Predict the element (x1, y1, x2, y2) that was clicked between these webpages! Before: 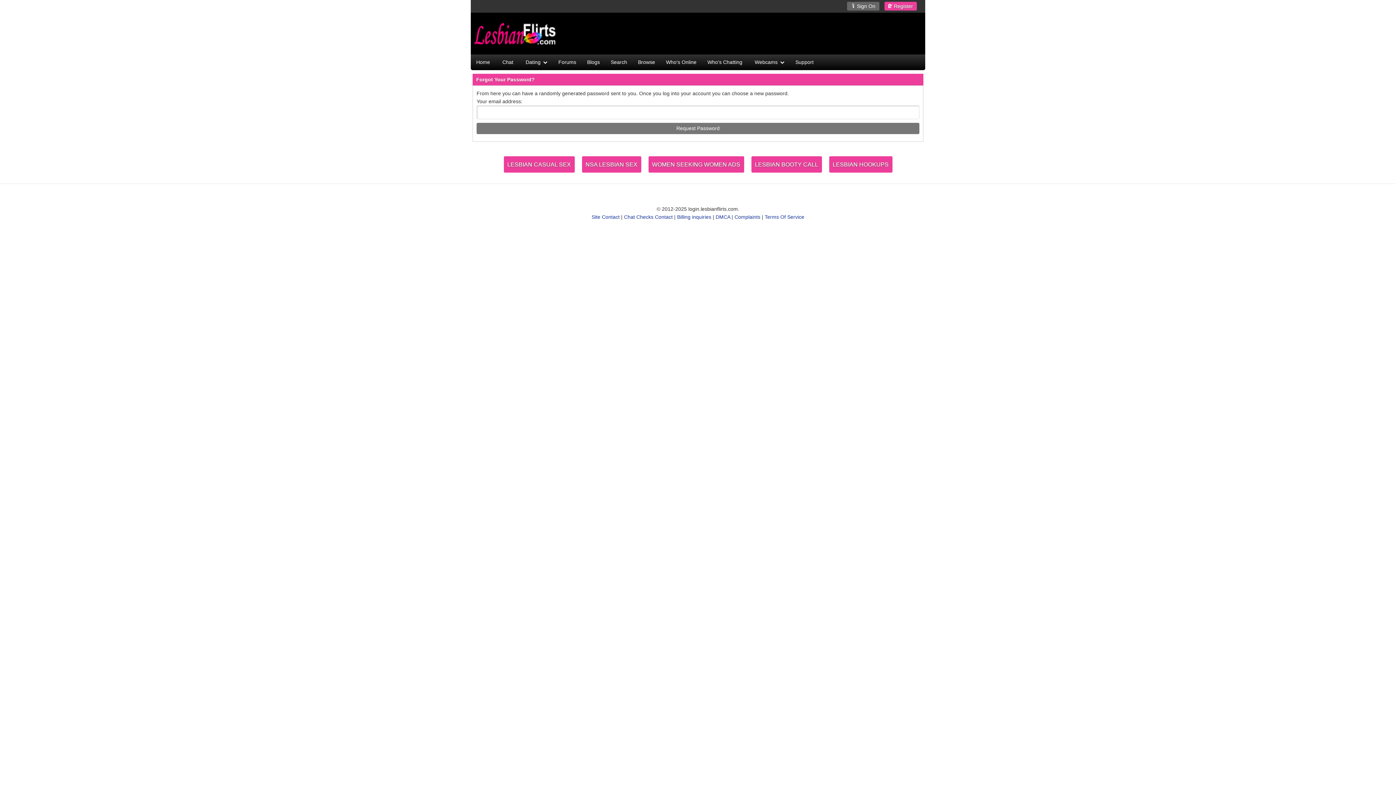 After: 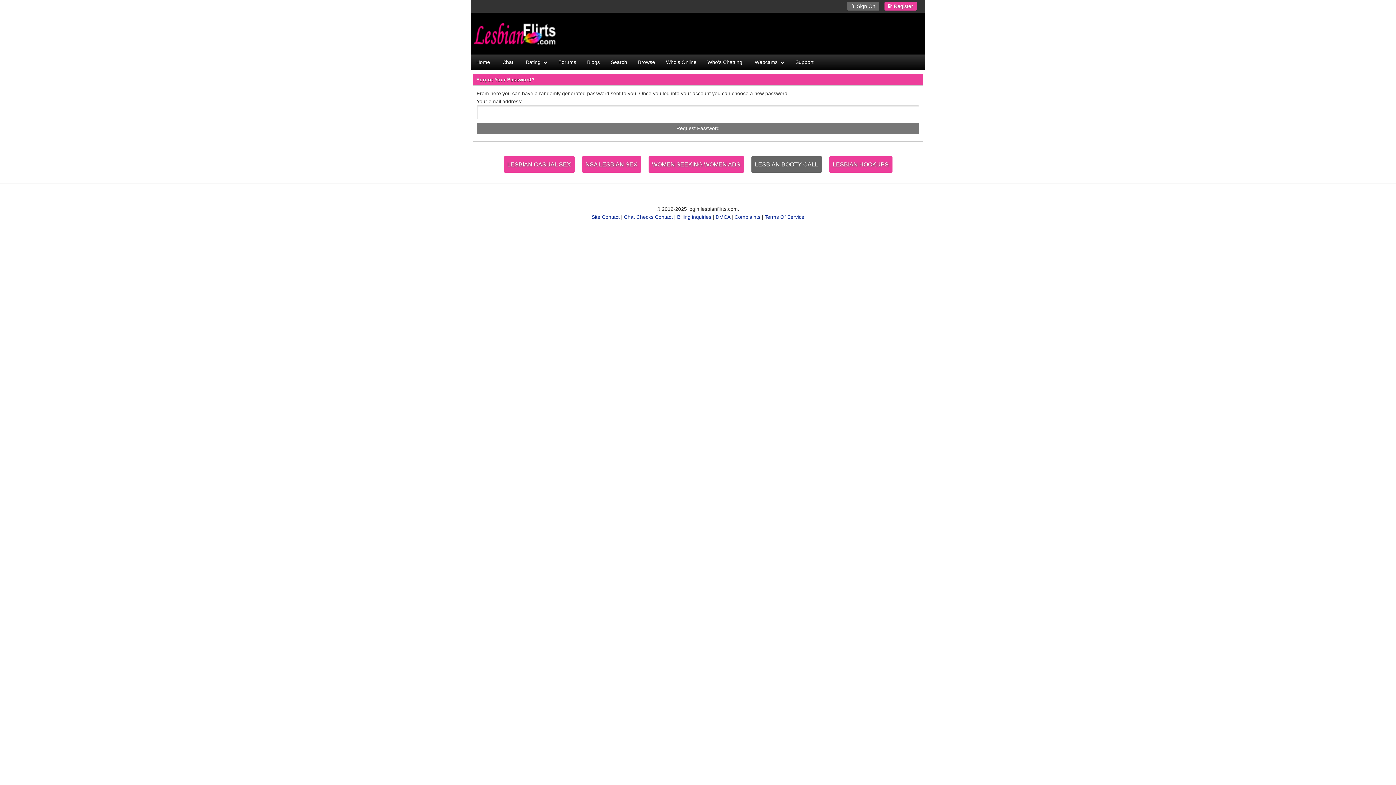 Action: bbox: (751, 156, 822, 172) label: LESBIAN BOOTY CALL